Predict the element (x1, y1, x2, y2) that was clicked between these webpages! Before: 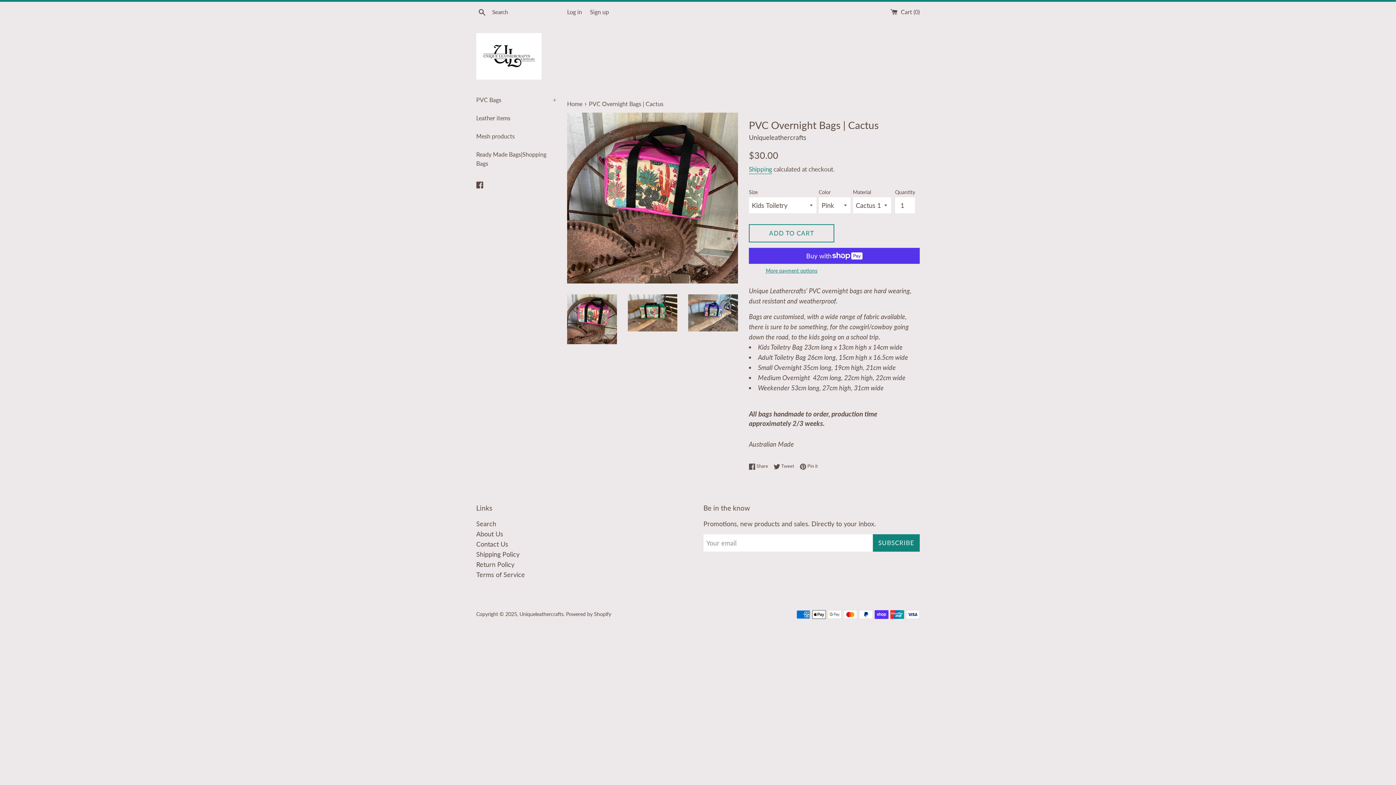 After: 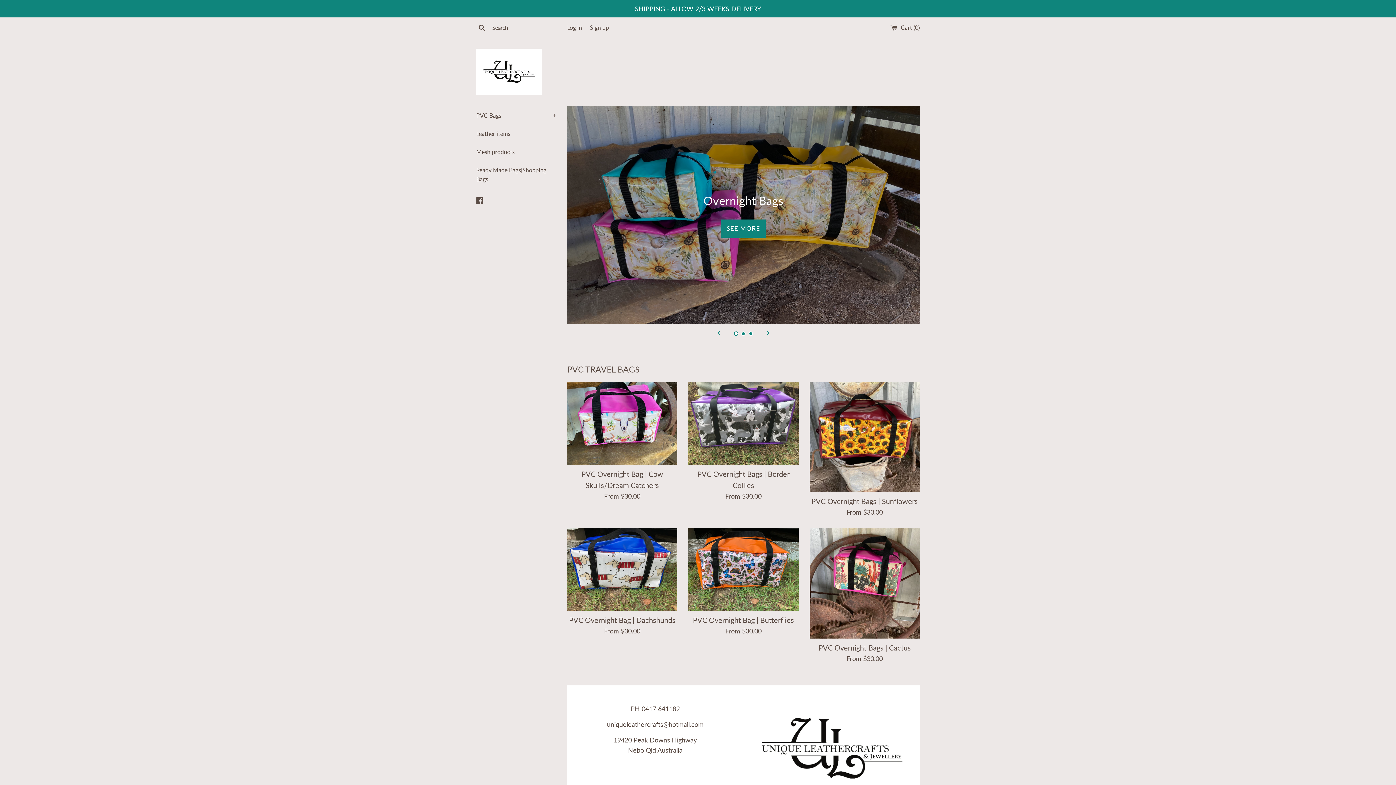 Action: bbox: (476, 33, 541, 79)